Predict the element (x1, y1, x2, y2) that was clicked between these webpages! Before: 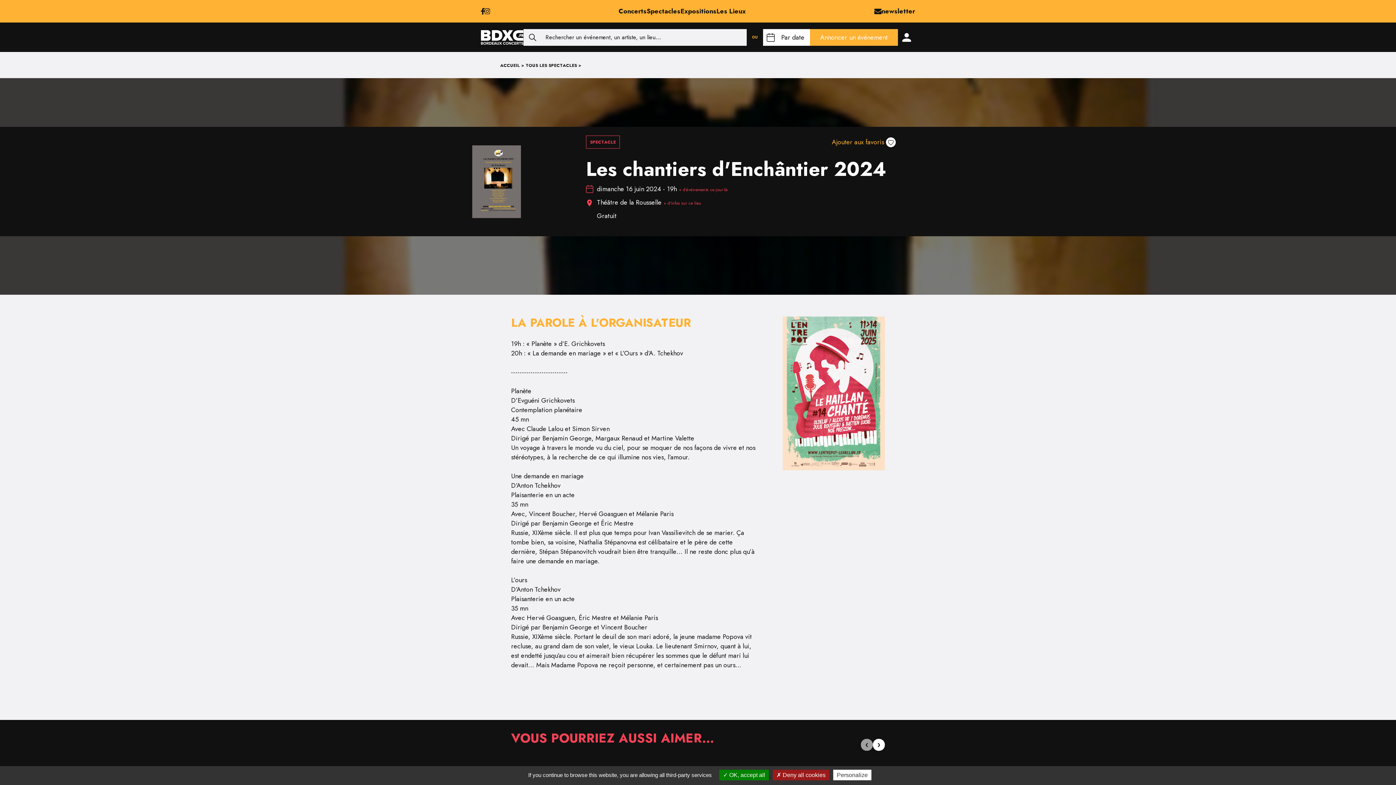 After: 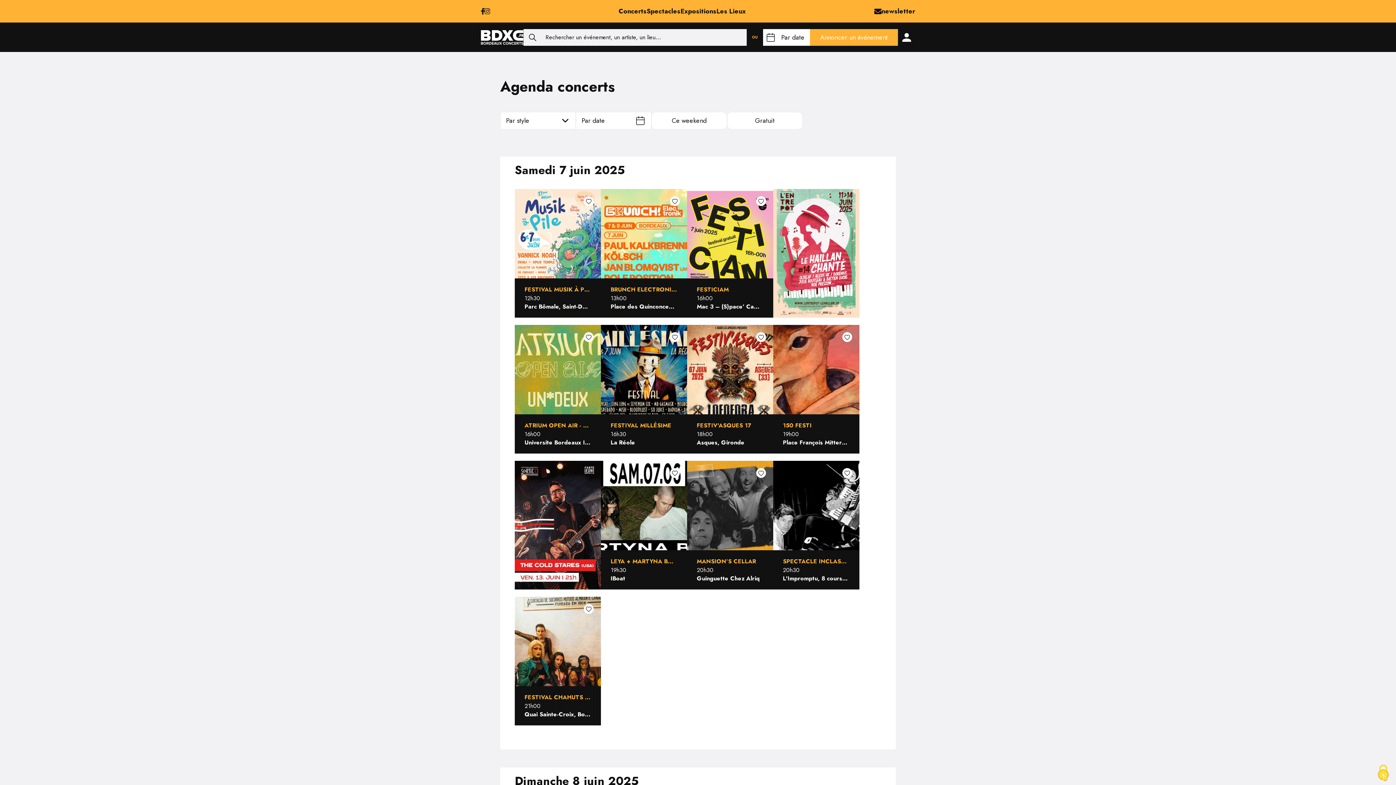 Action: label: Concerts bbox: (618, 6, 646, 16)